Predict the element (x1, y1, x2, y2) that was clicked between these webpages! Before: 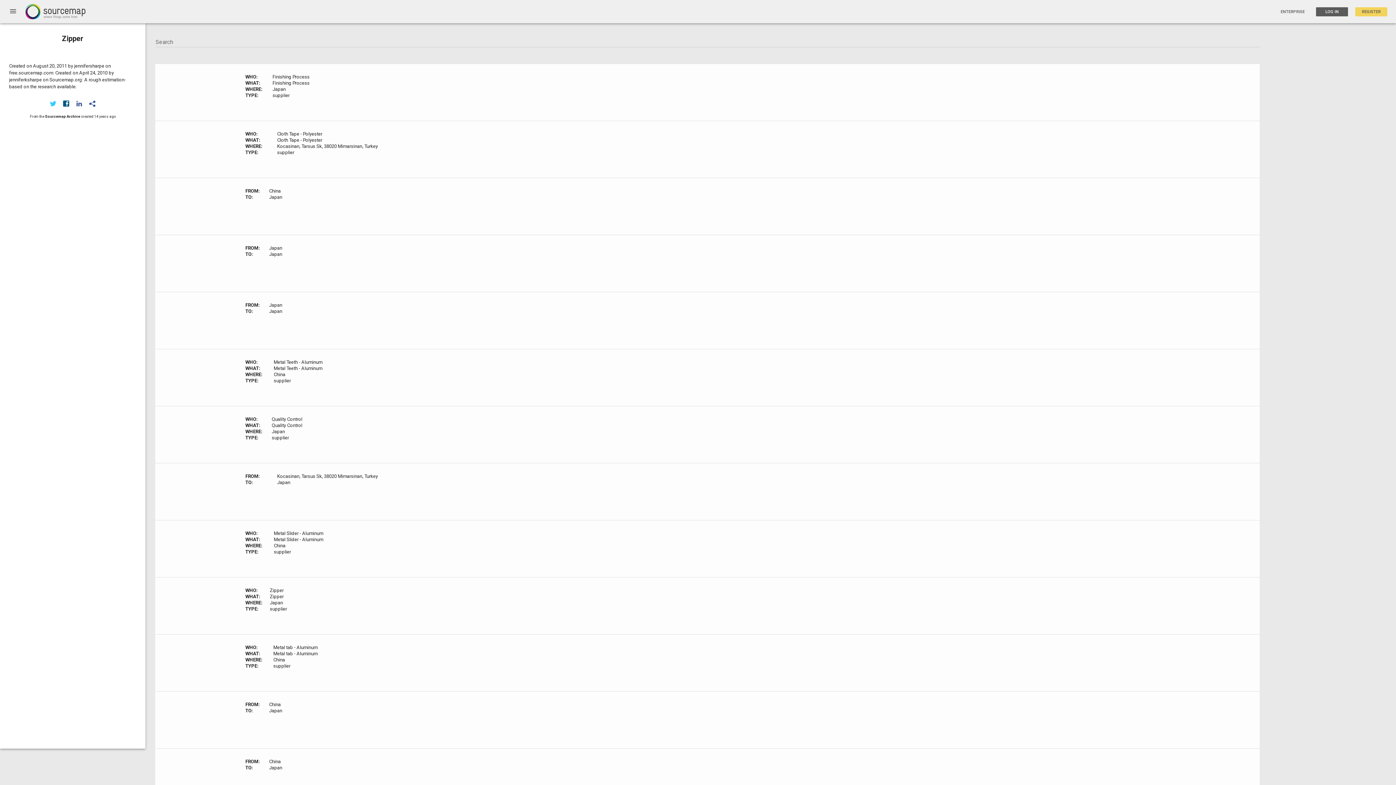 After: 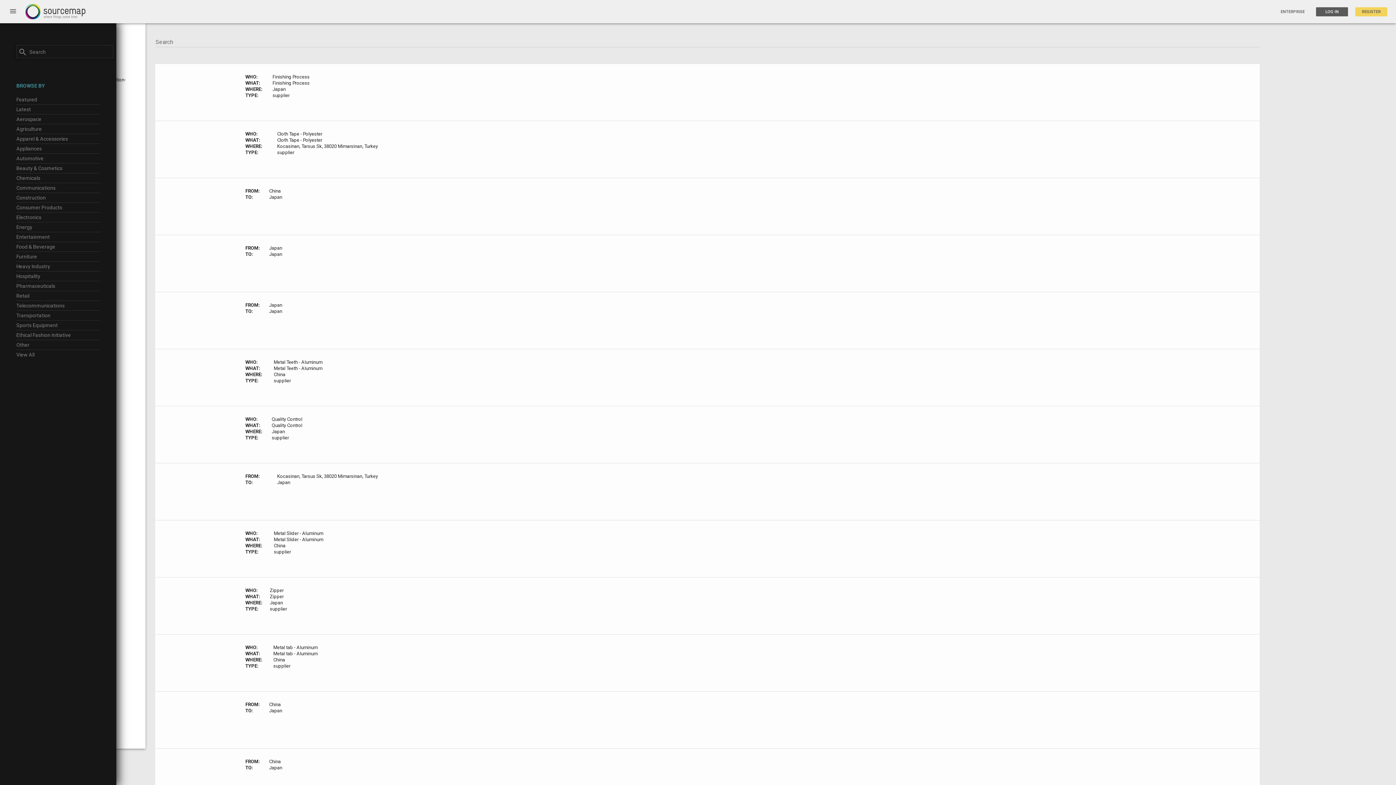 Action: label: Menu bbox: (5, 4, 20, 18)